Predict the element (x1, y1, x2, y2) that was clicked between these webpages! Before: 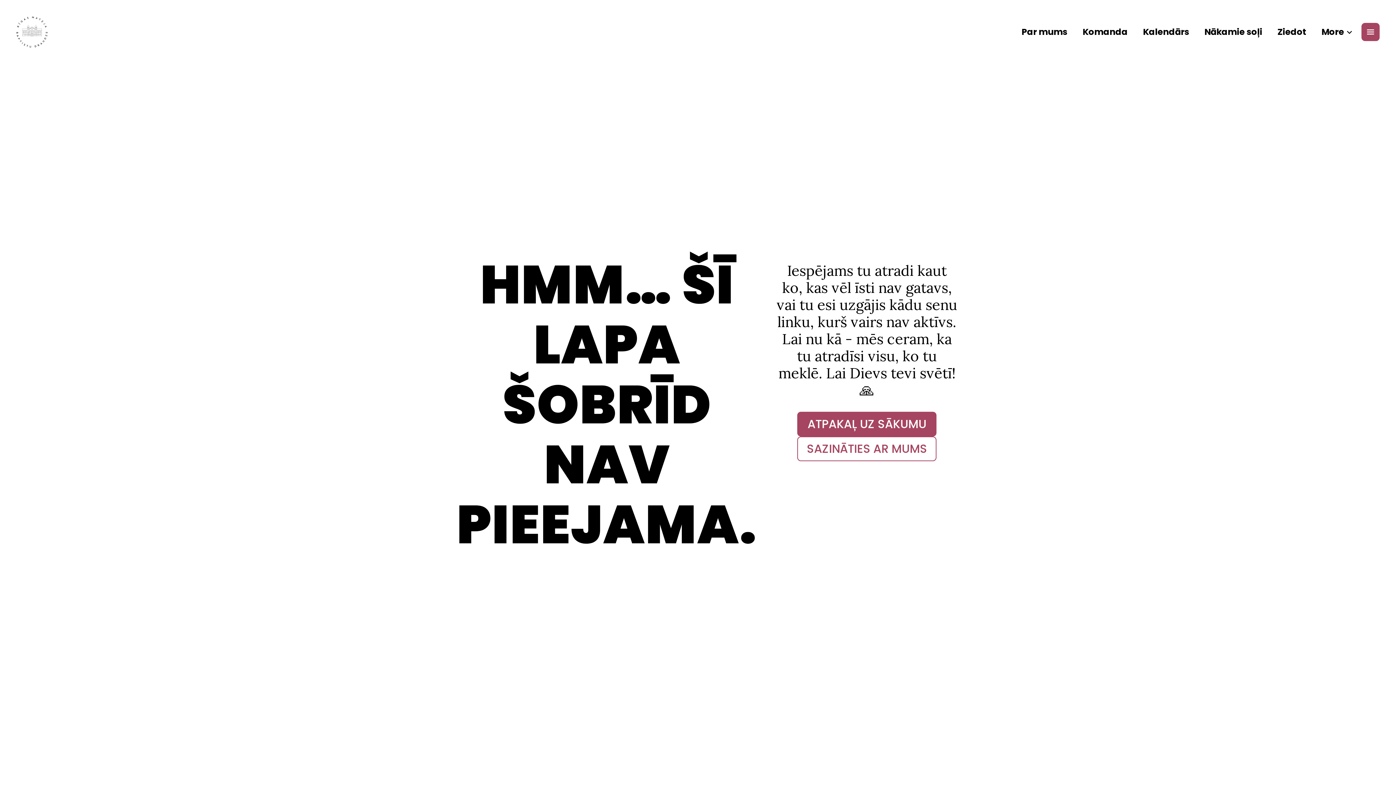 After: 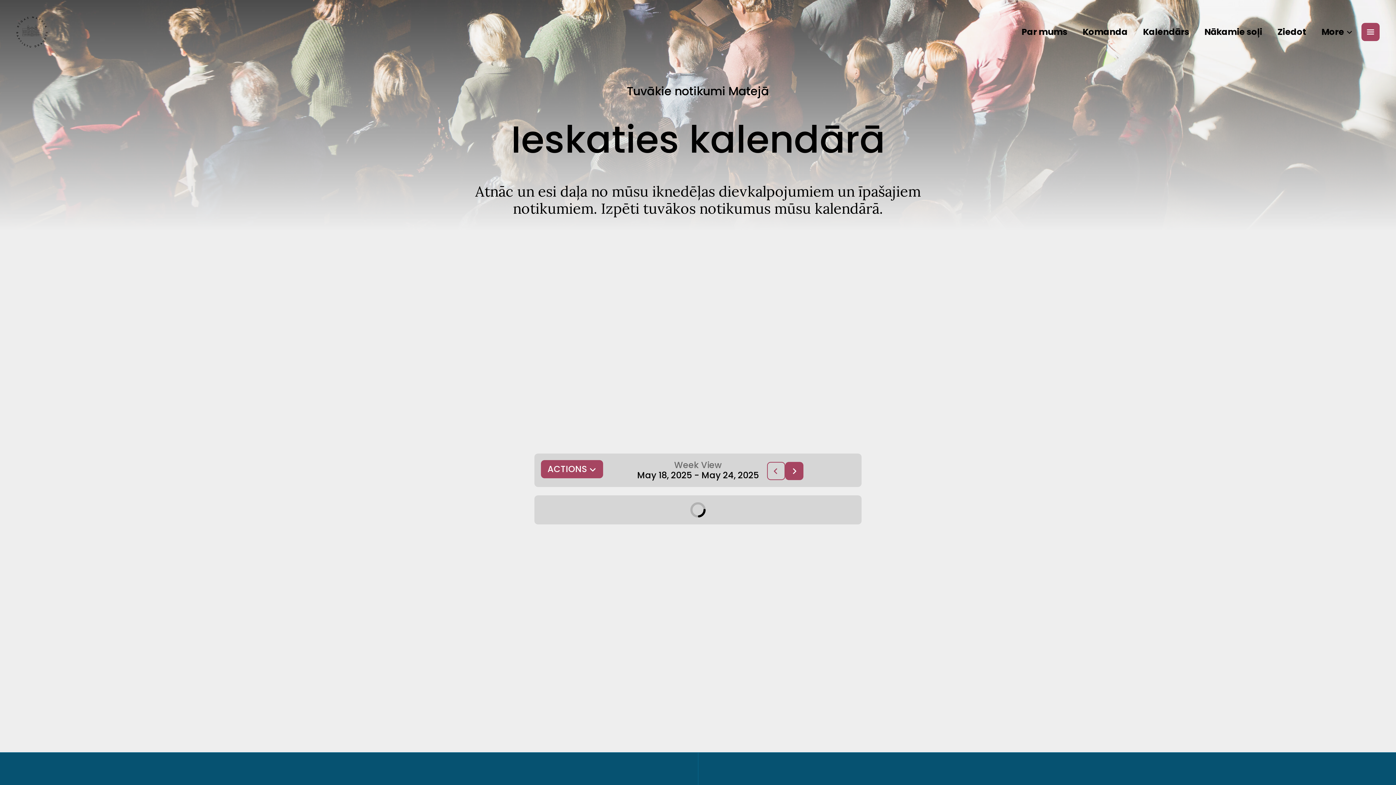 Action: bbox: (1136, 25, 1196, 37) label: Kalendārs